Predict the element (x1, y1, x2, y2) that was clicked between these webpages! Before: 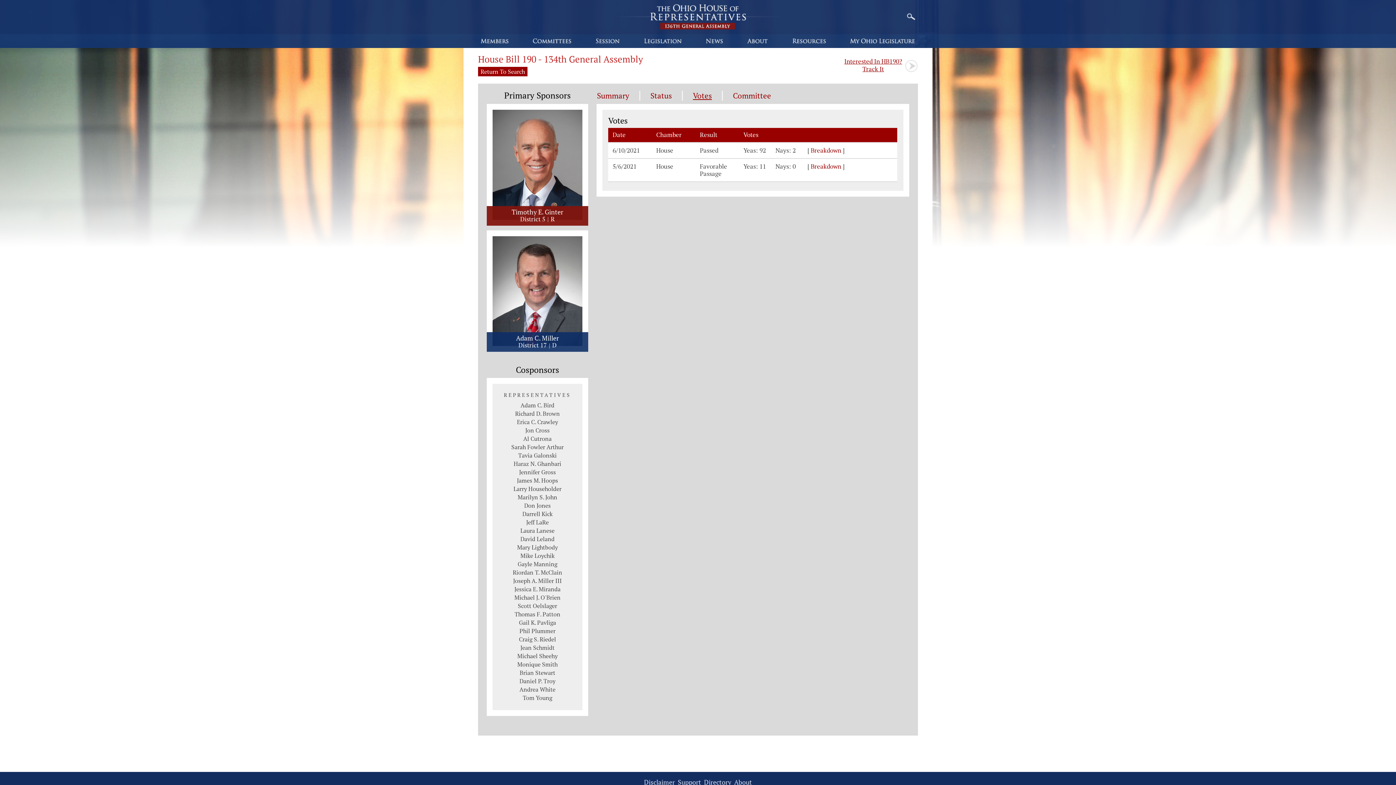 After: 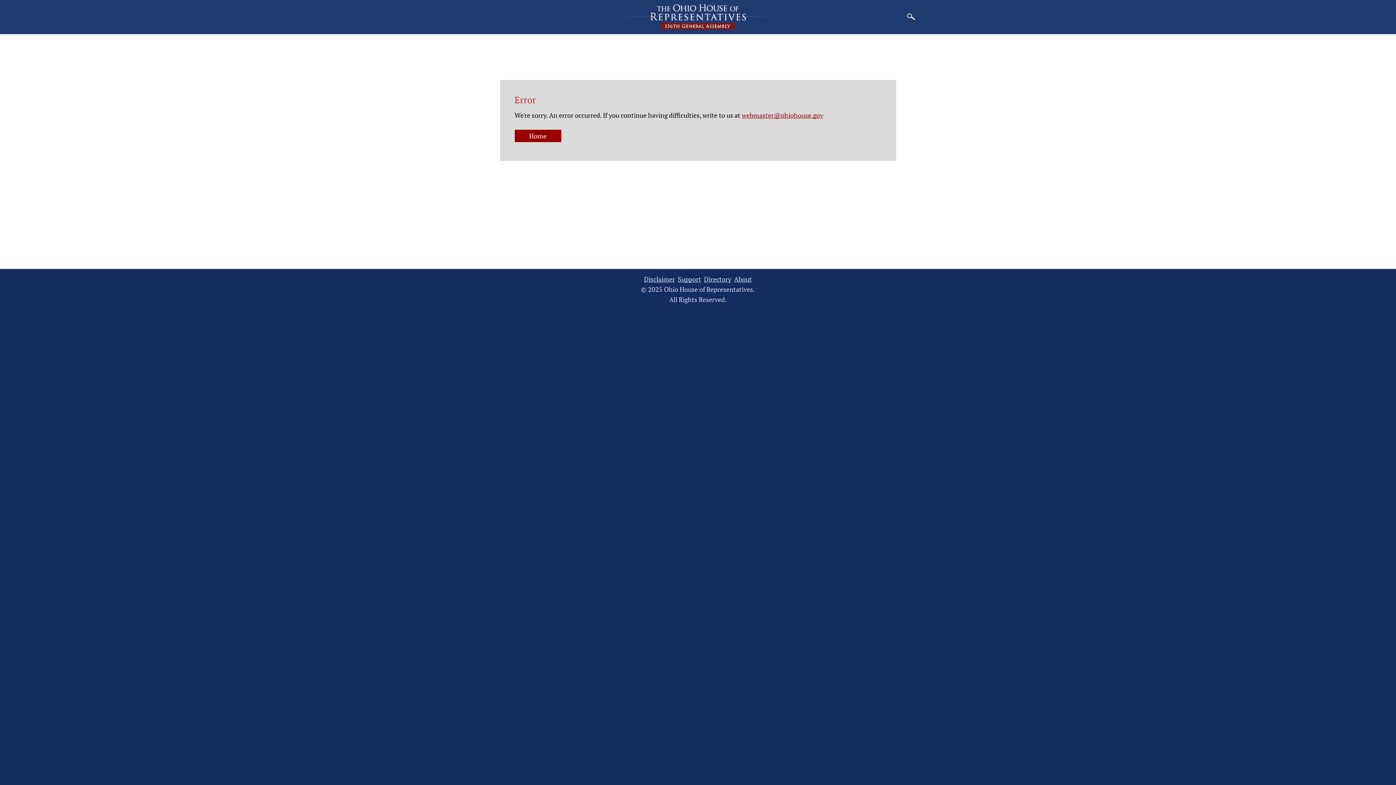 Action: label: David Leland bbox: (494, 535, 581, 542)